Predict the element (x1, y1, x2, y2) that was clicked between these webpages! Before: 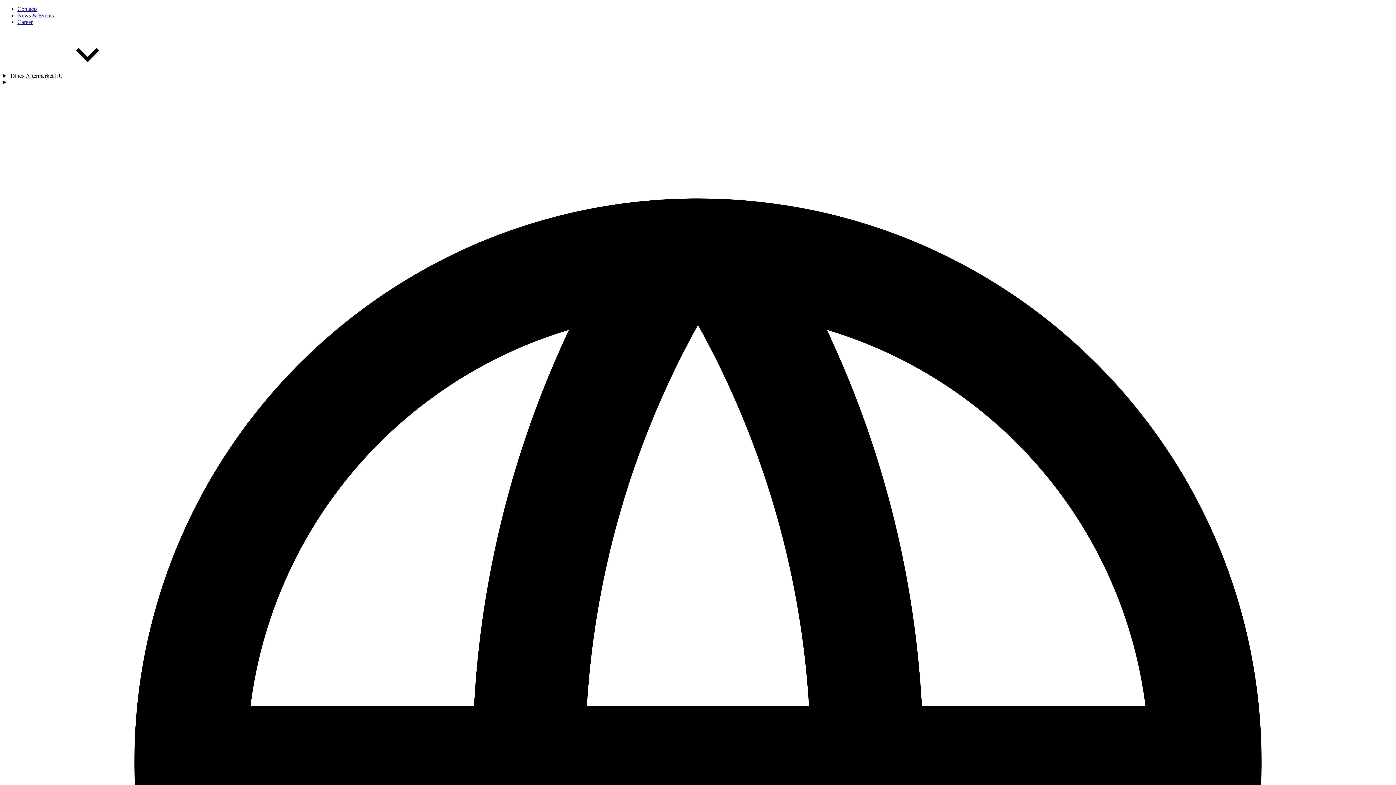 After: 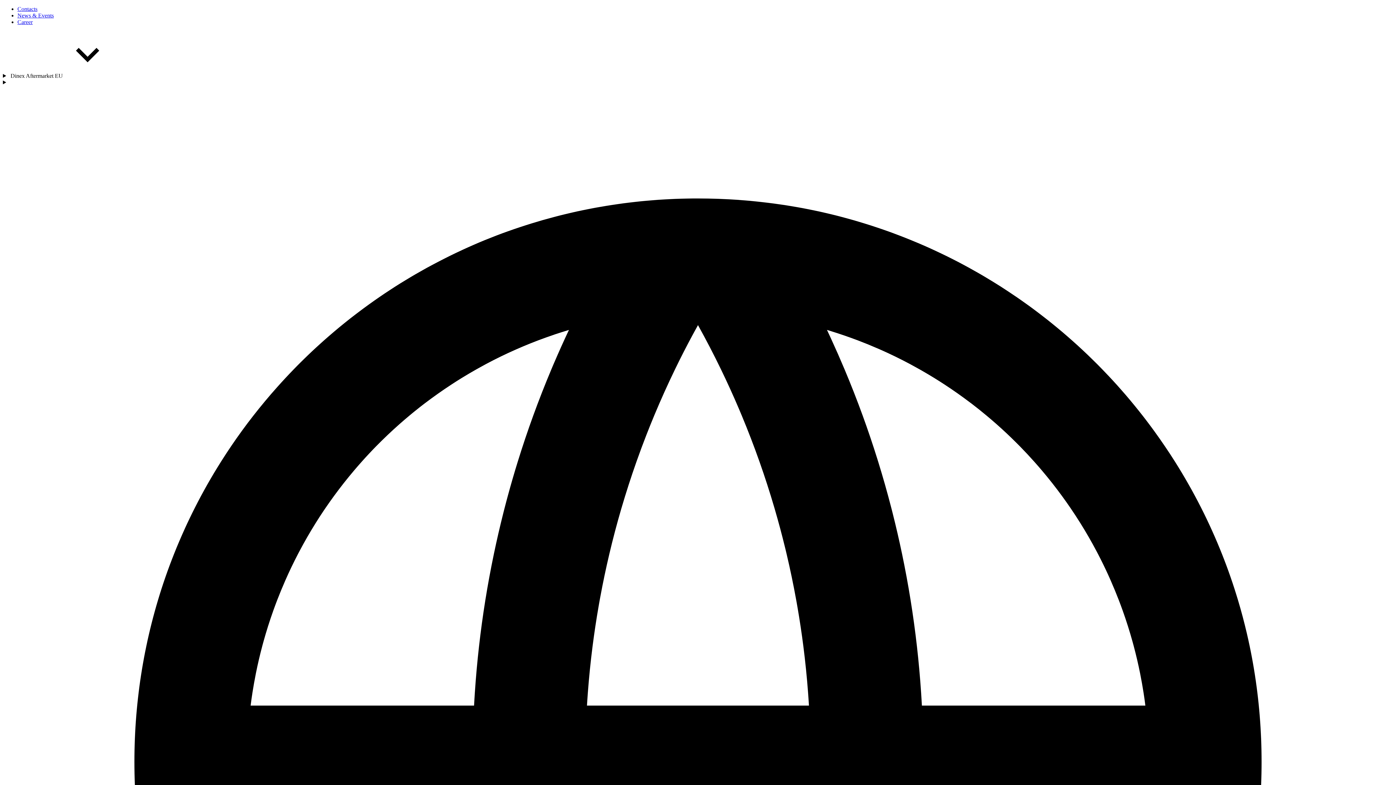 Action: bbox: (17, 5, 37, 12) label: Contacts